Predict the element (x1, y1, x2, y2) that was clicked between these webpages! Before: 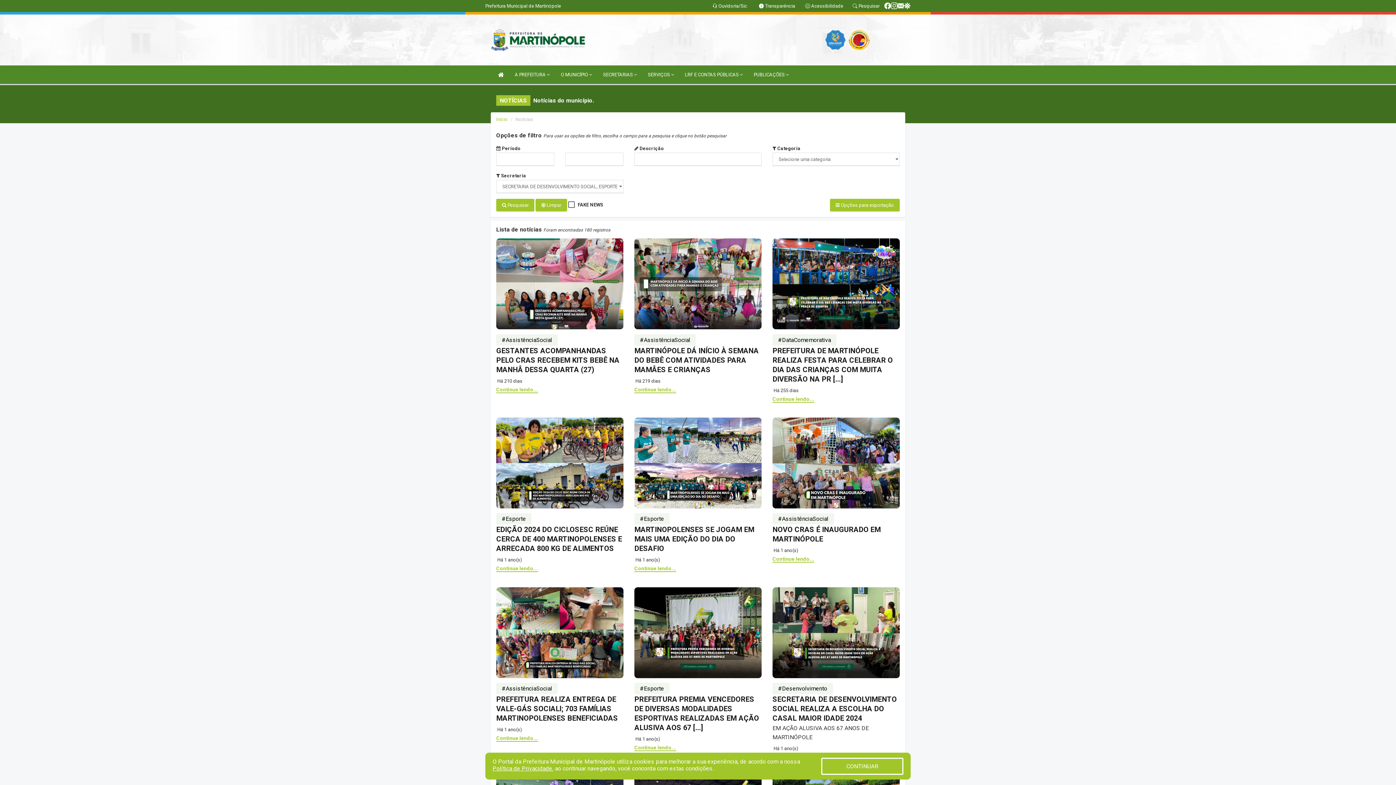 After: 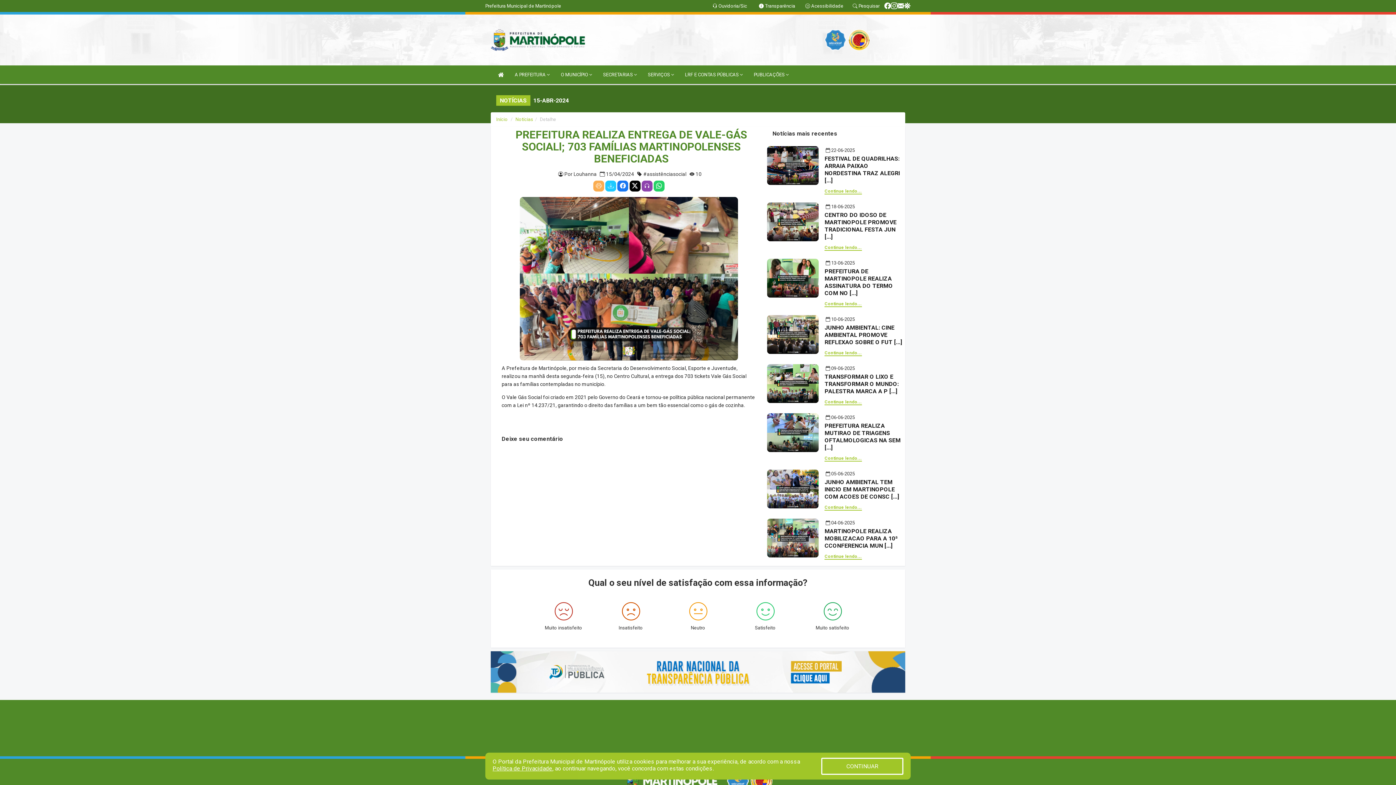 Action: bbox: (496, 735, 538, 742) label: Continue lendo...